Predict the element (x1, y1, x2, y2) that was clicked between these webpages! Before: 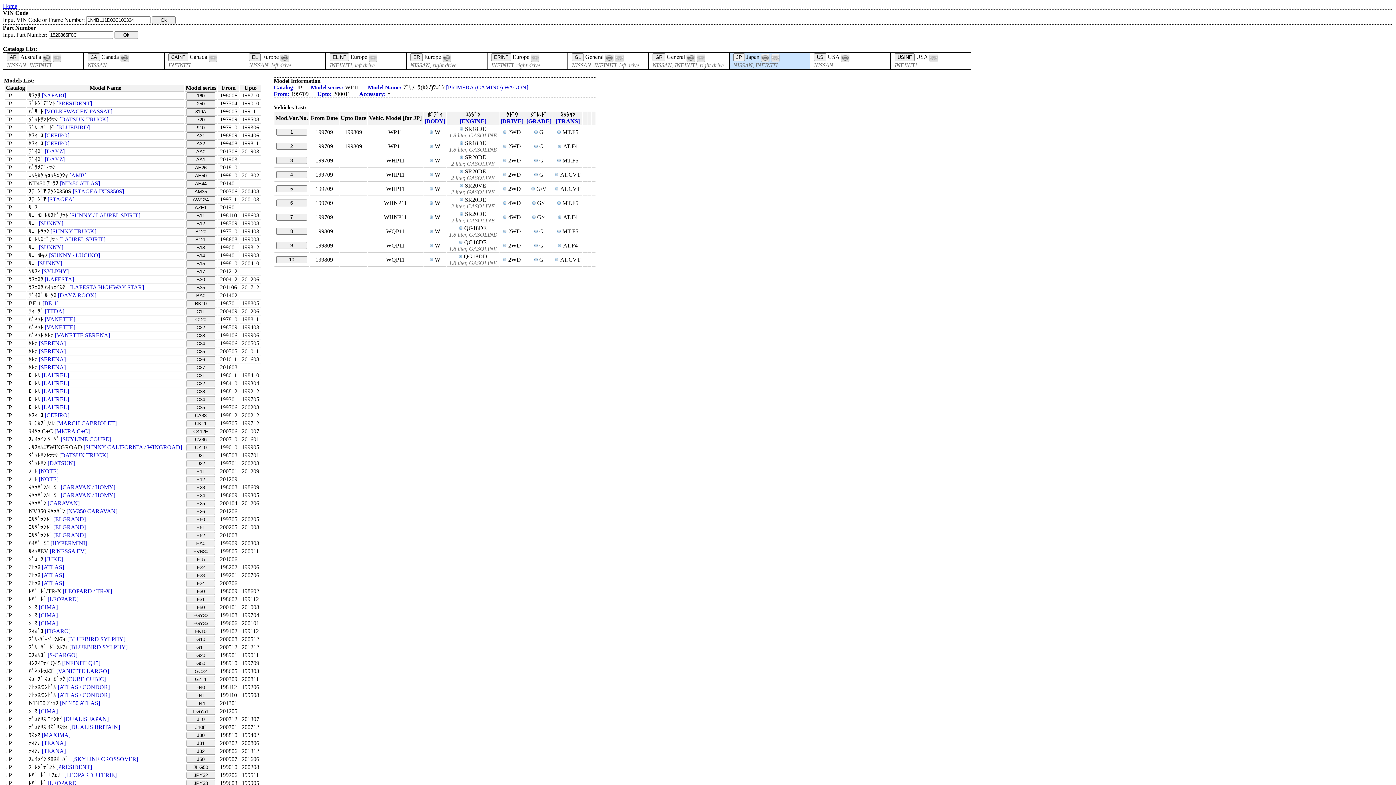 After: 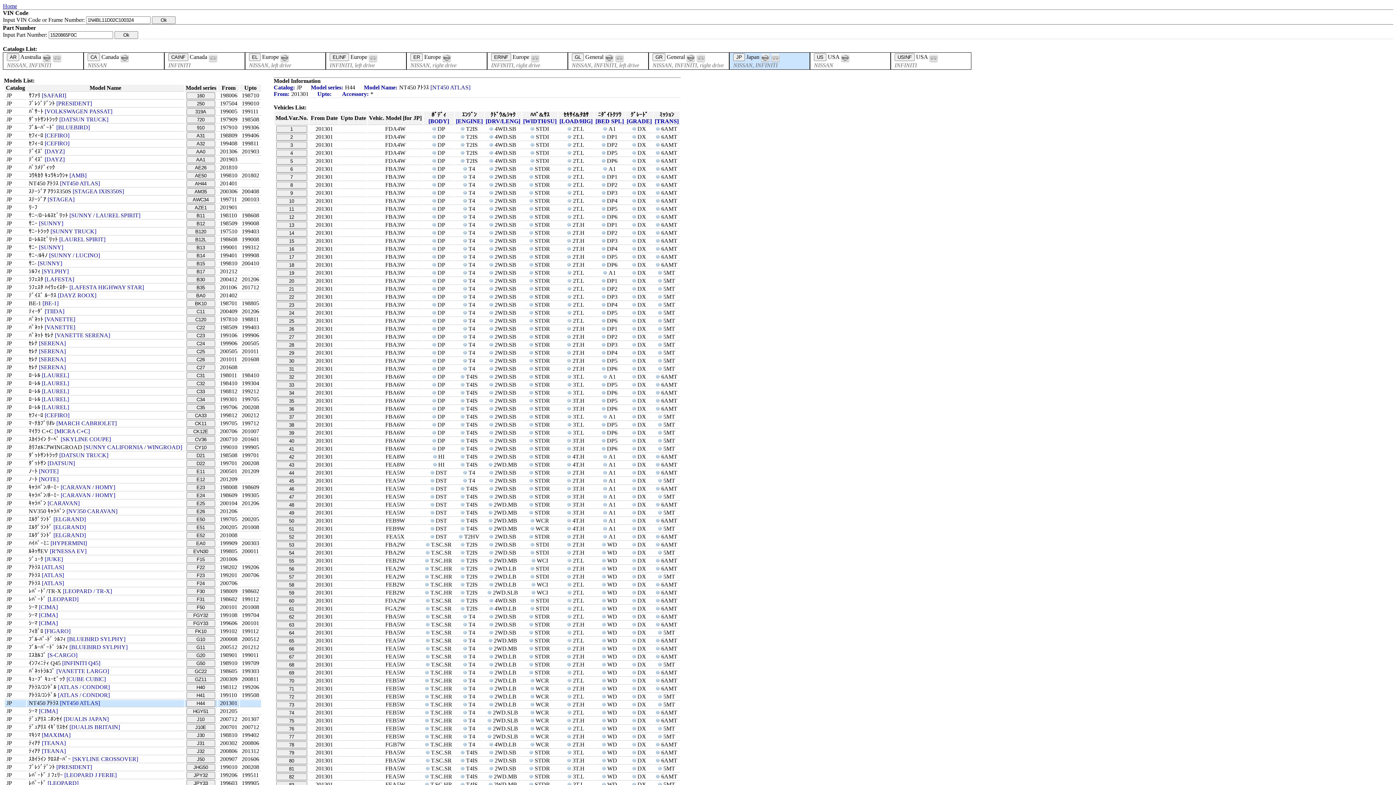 Action: bbox: (186, 700, 215, 706) label: H44